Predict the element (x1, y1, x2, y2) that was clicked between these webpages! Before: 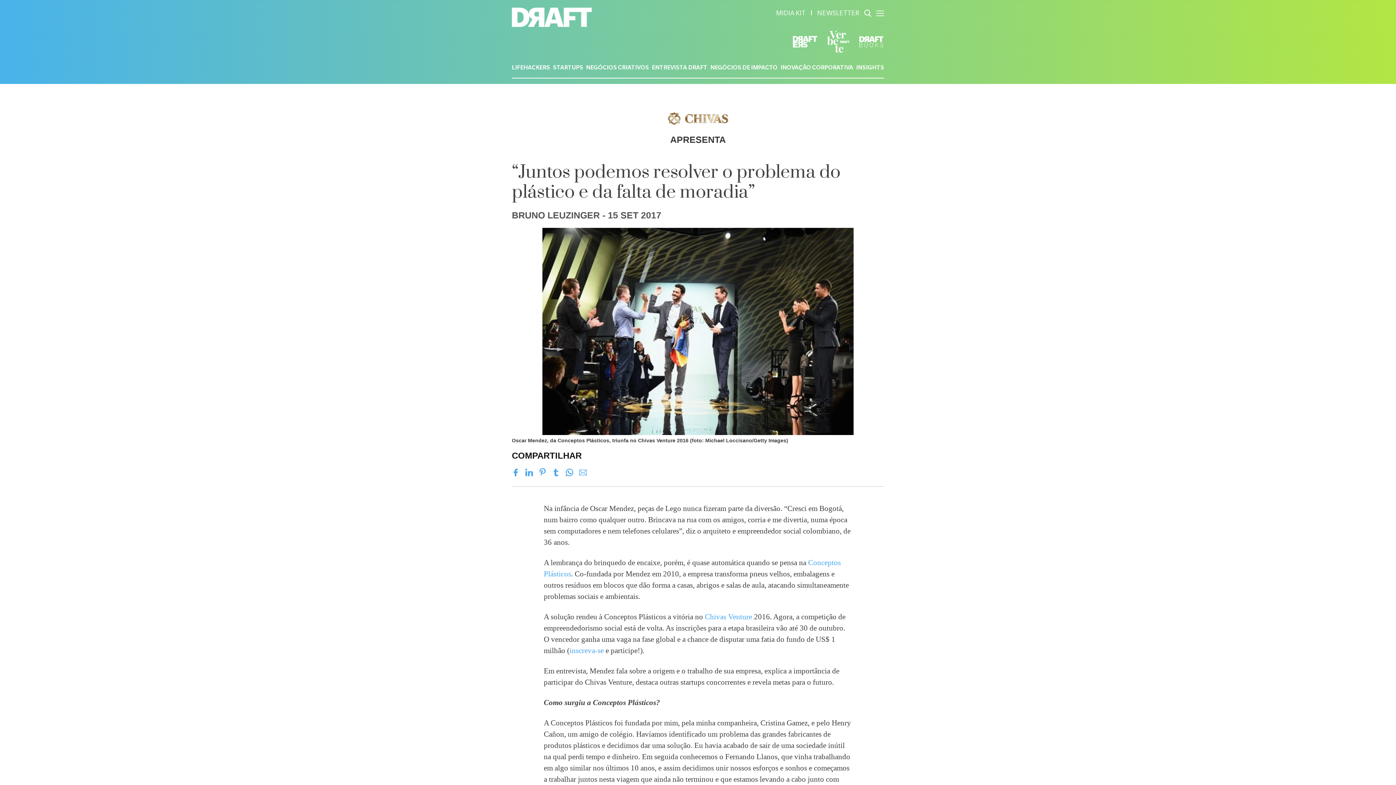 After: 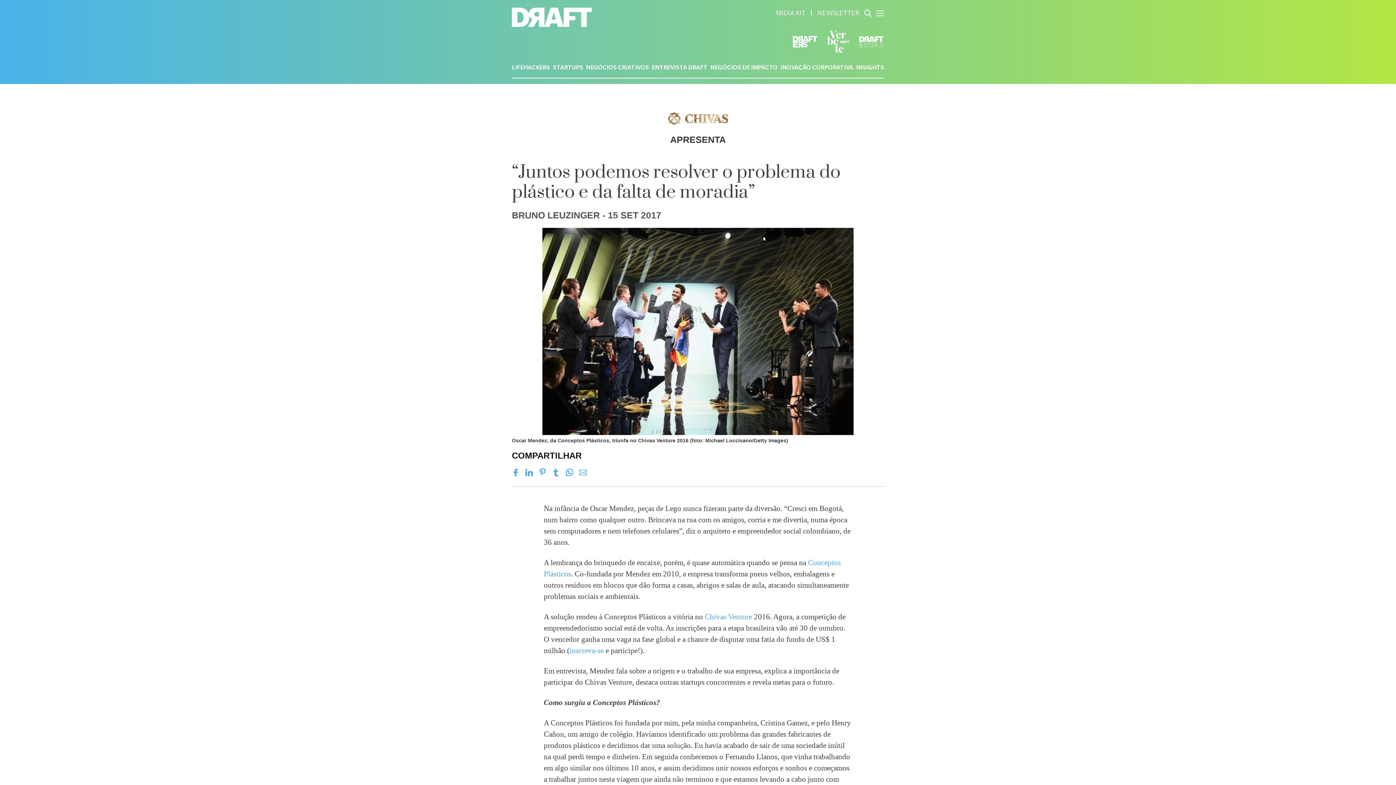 Action: bbox: (825, 50, 851, 56)